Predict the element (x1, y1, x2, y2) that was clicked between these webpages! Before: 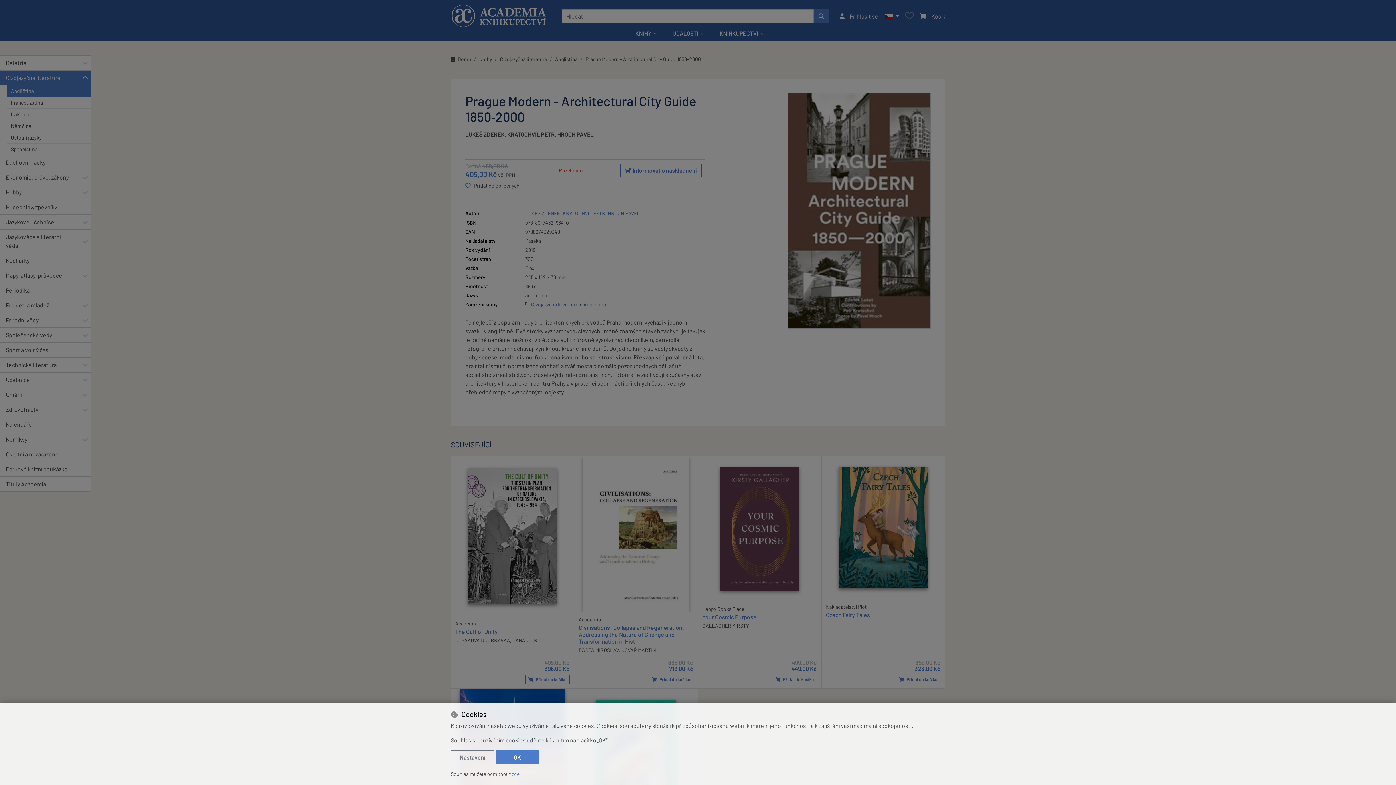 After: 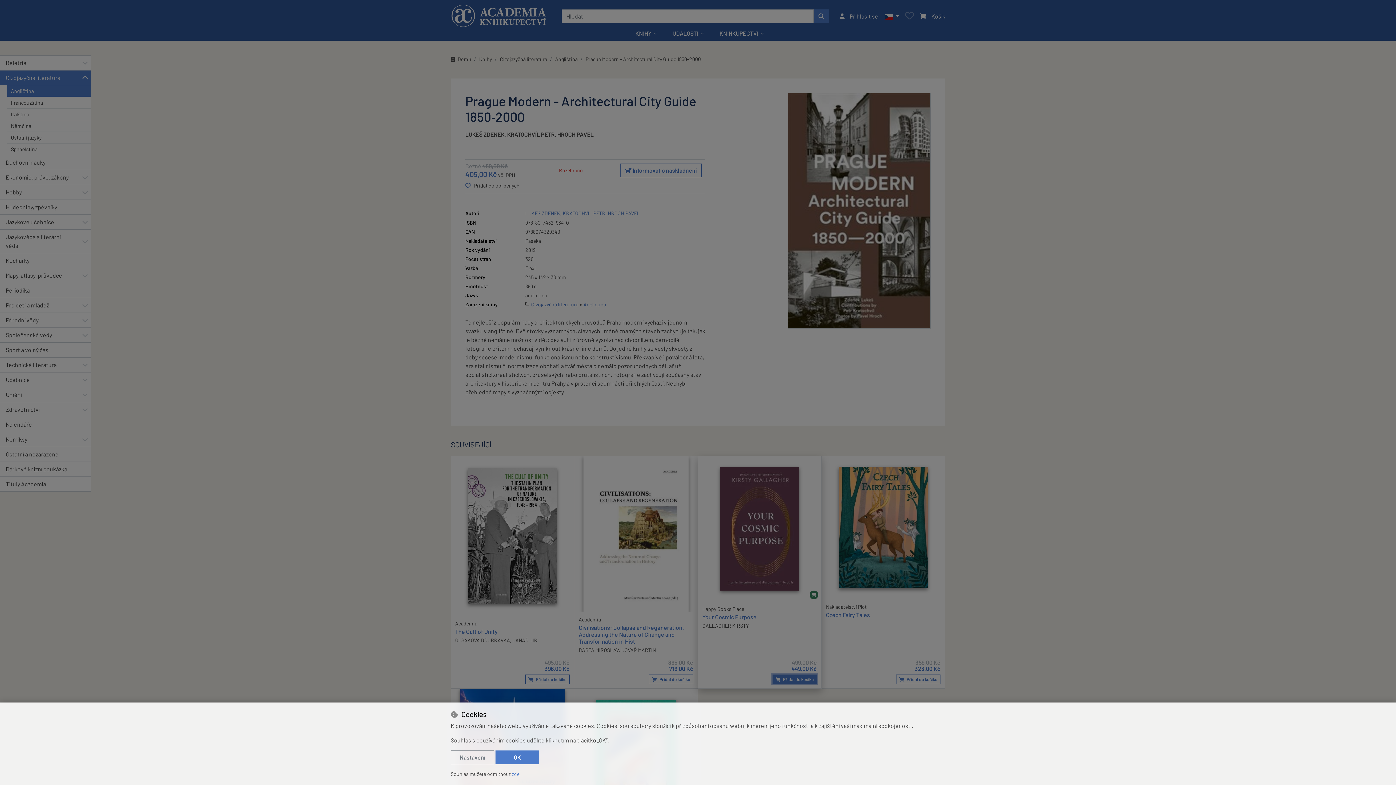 Action: bbox: (772, 674, 817, 684) label:  Přidat do košíku